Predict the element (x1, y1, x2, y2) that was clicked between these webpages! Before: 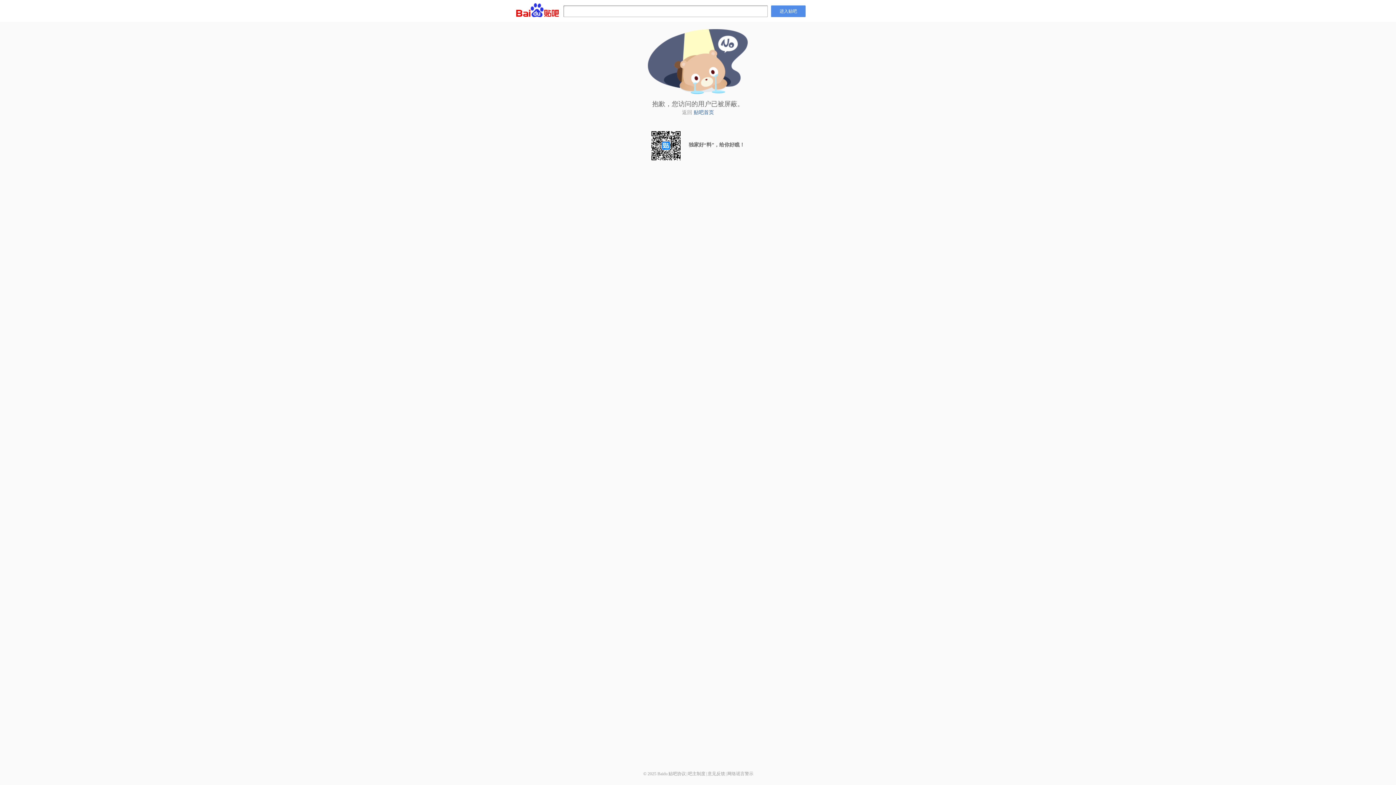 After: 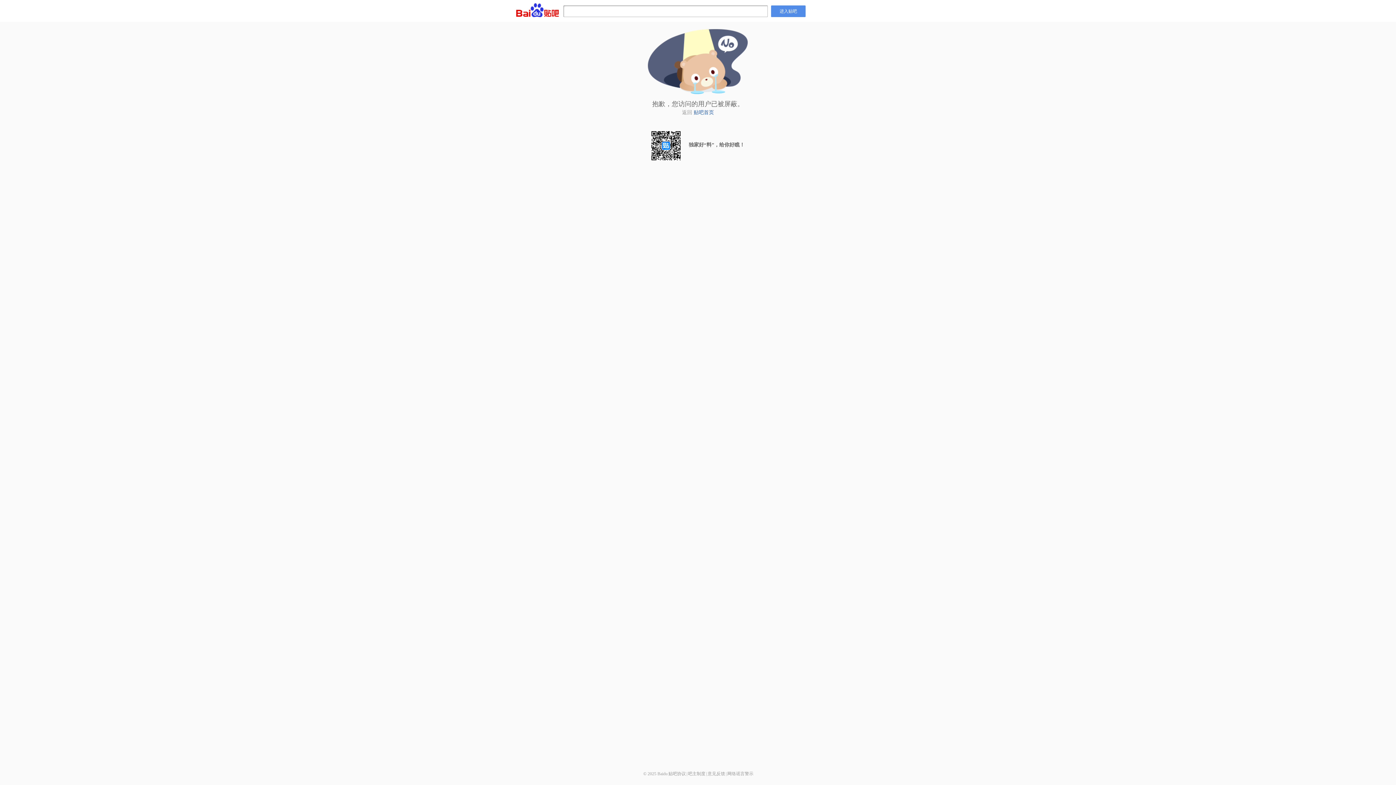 Action: label: 吧主制度 bbox: (688, 771, 705, 776)